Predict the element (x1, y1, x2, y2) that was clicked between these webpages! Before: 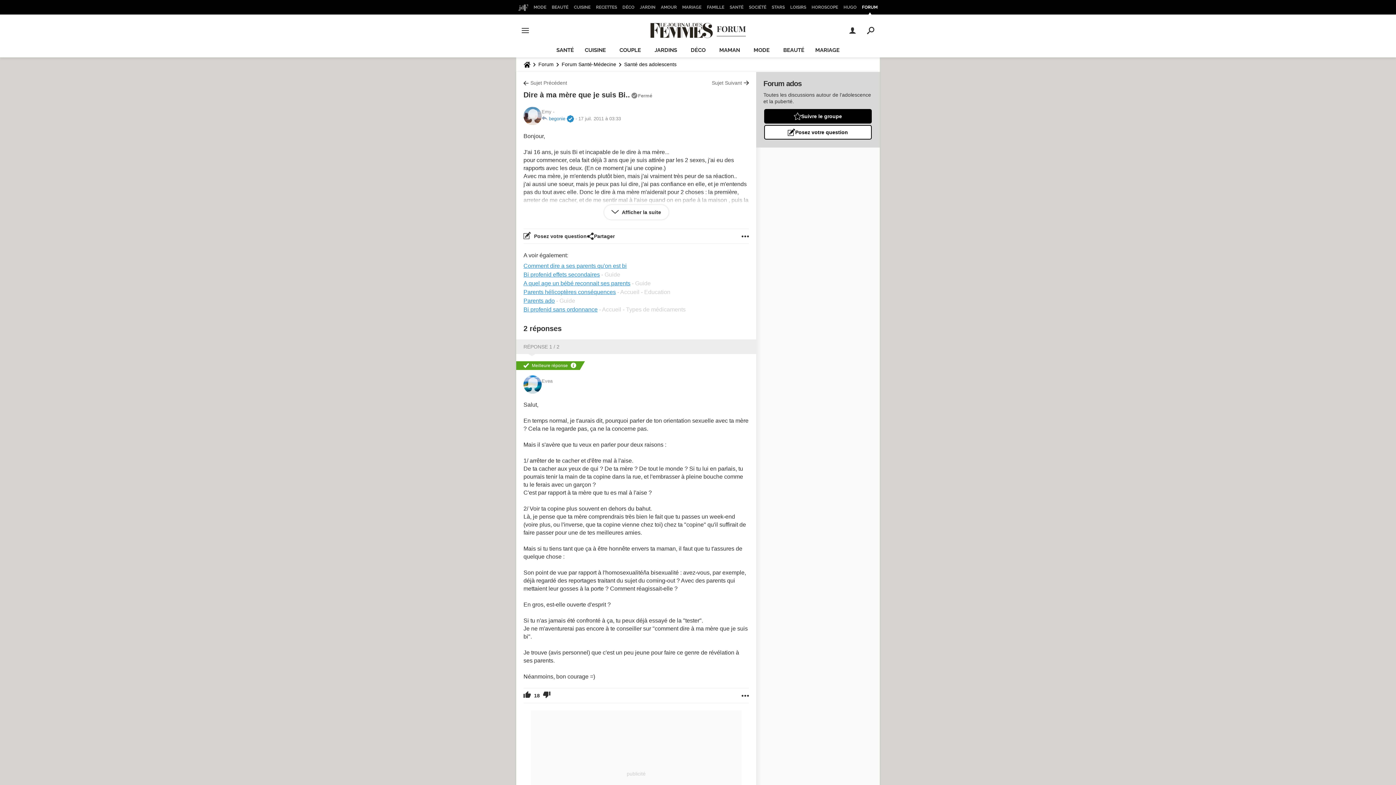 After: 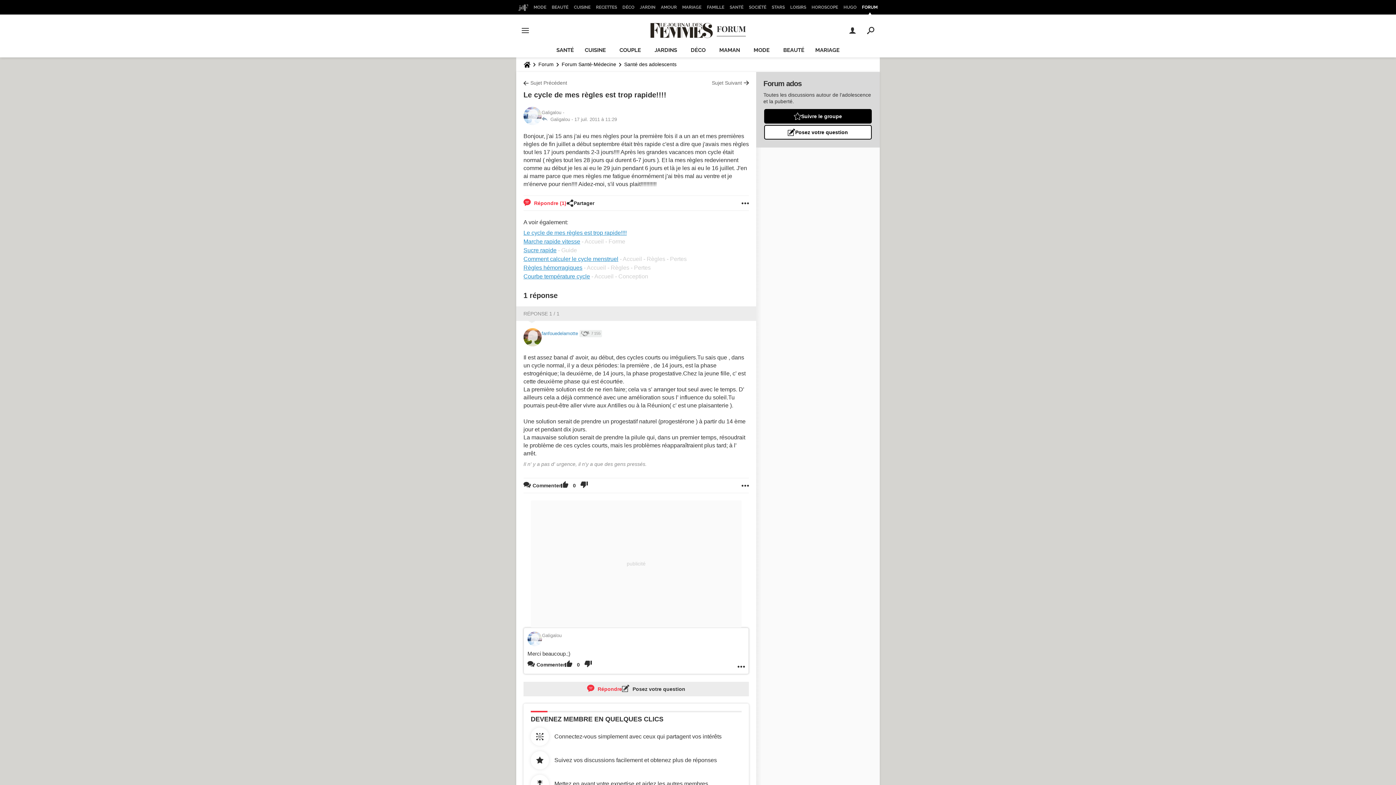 Action: bbox: (523, 79, 567, 86) label: Sujet Précédent